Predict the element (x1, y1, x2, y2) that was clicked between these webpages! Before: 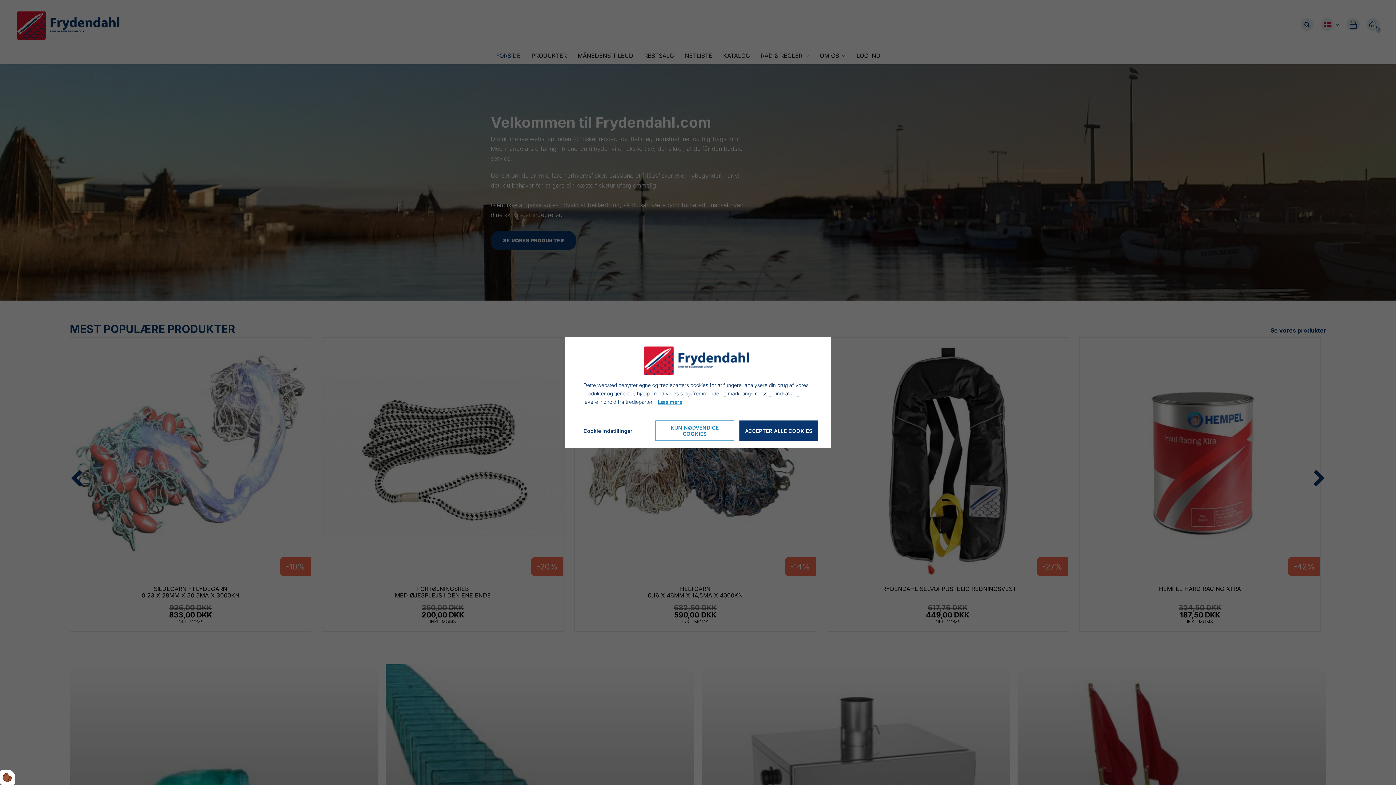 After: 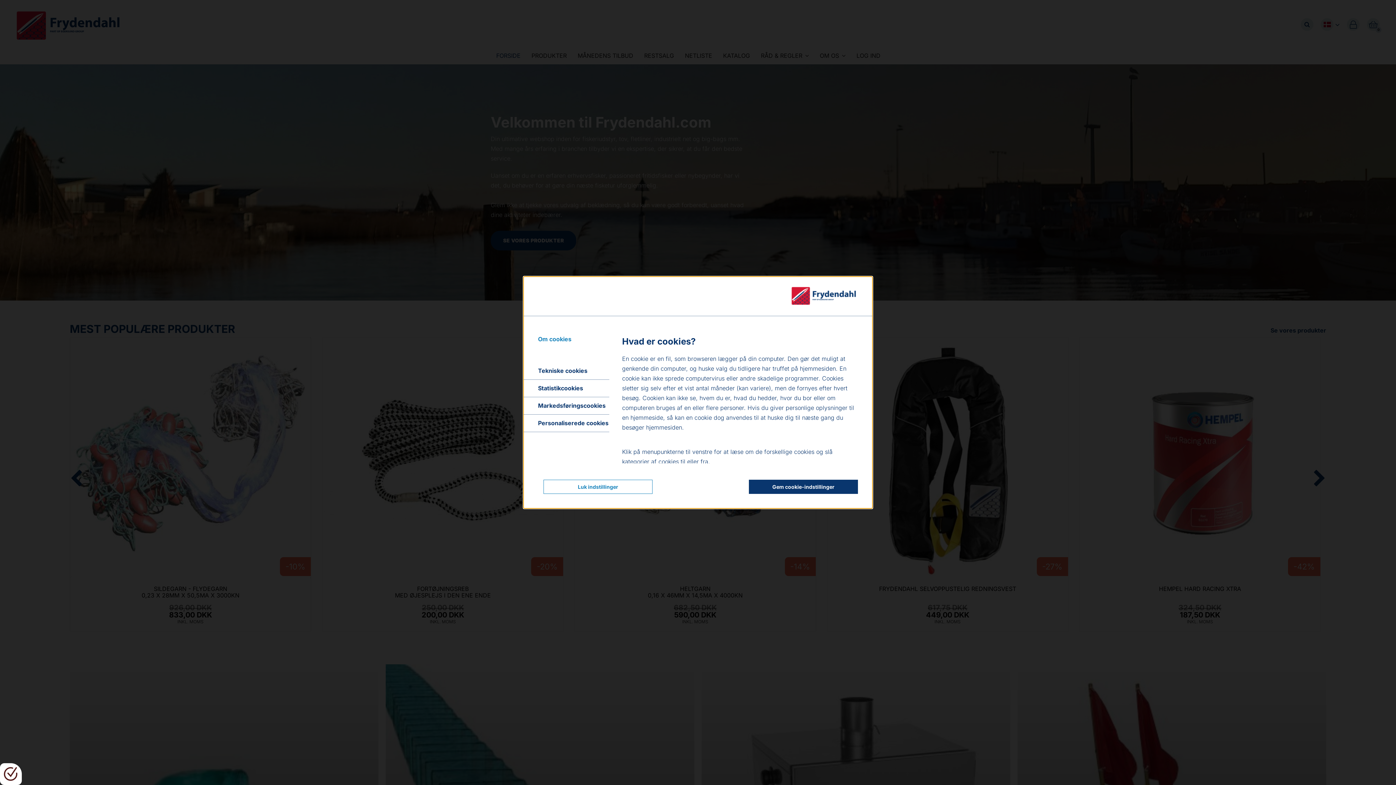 Action: bbox: (0, 770, 15, 785)